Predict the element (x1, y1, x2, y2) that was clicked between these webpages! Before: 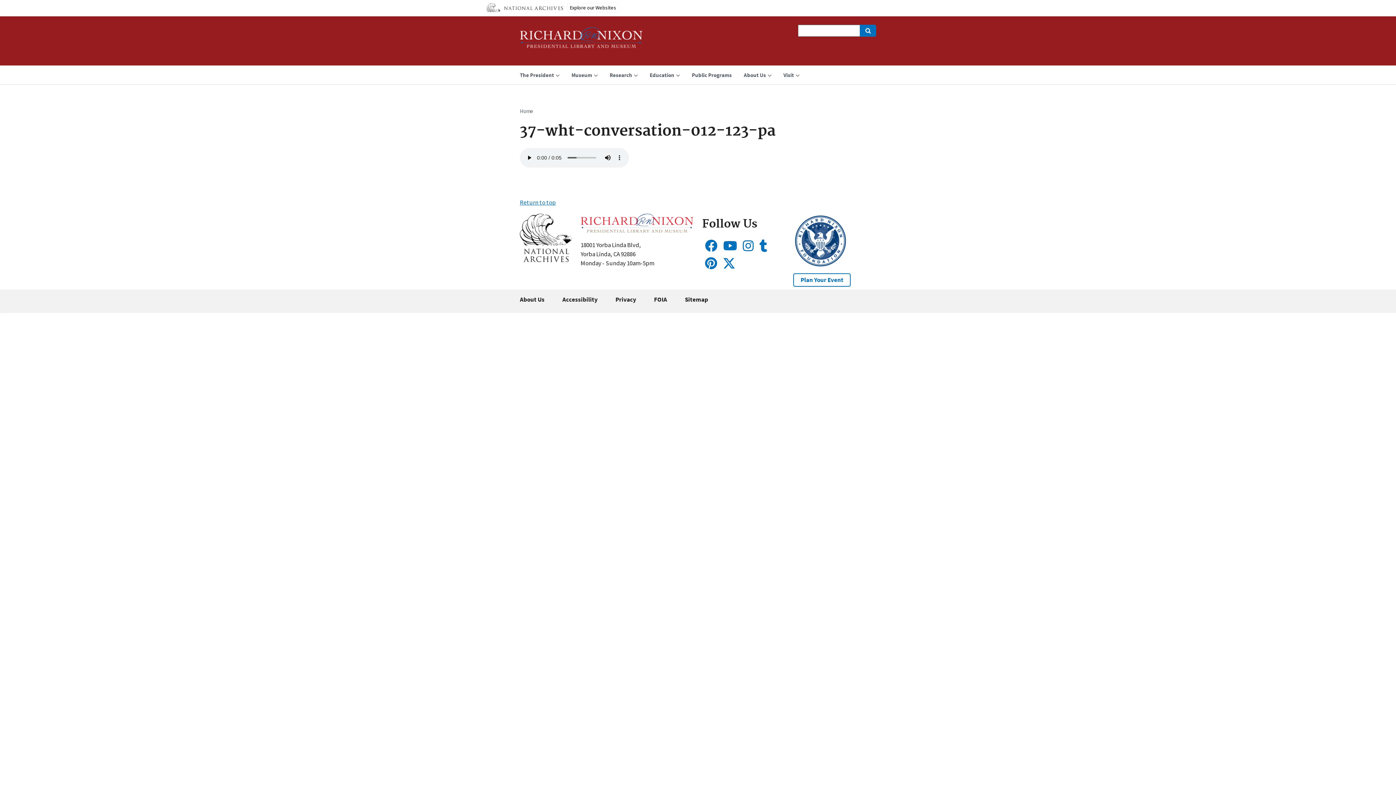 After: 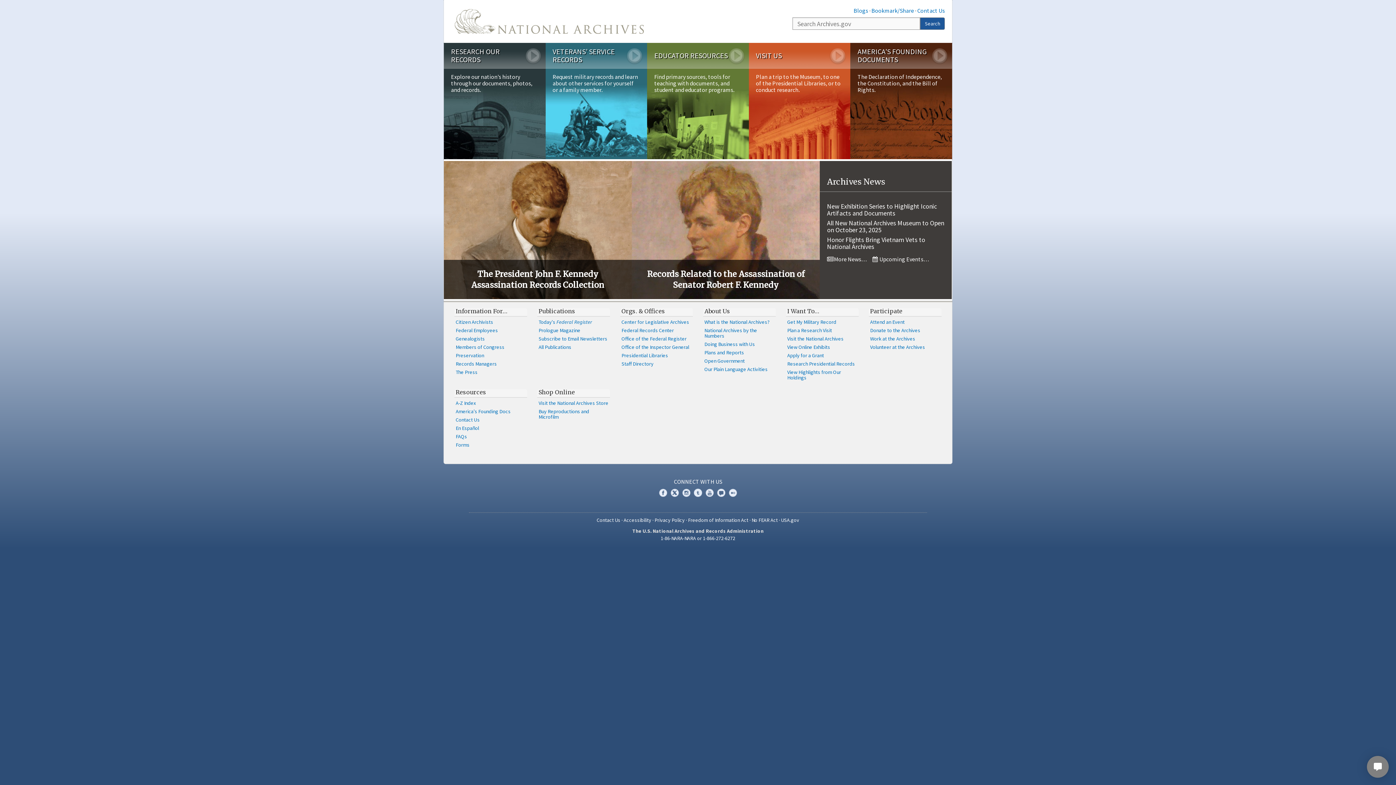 Action: bbox: (478, 0, 557, 16)